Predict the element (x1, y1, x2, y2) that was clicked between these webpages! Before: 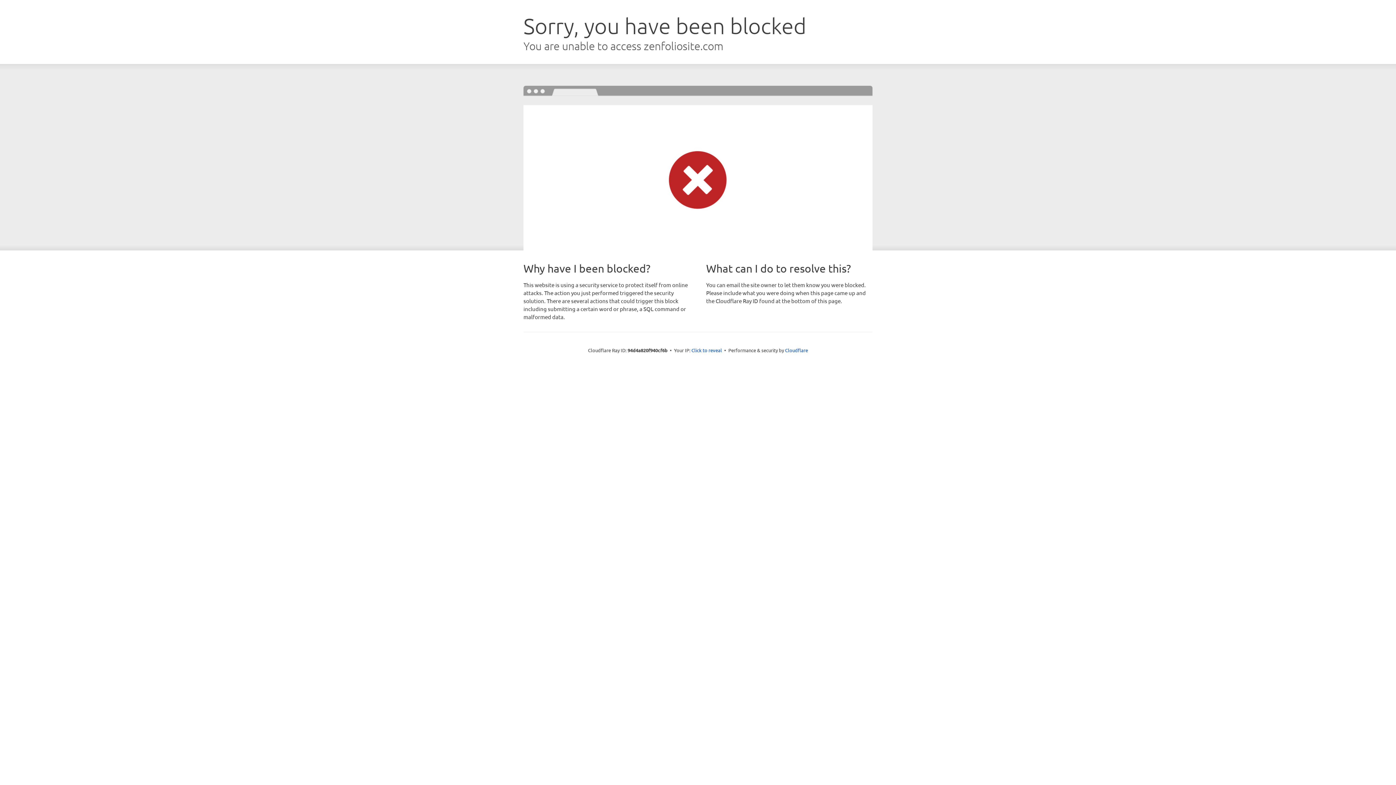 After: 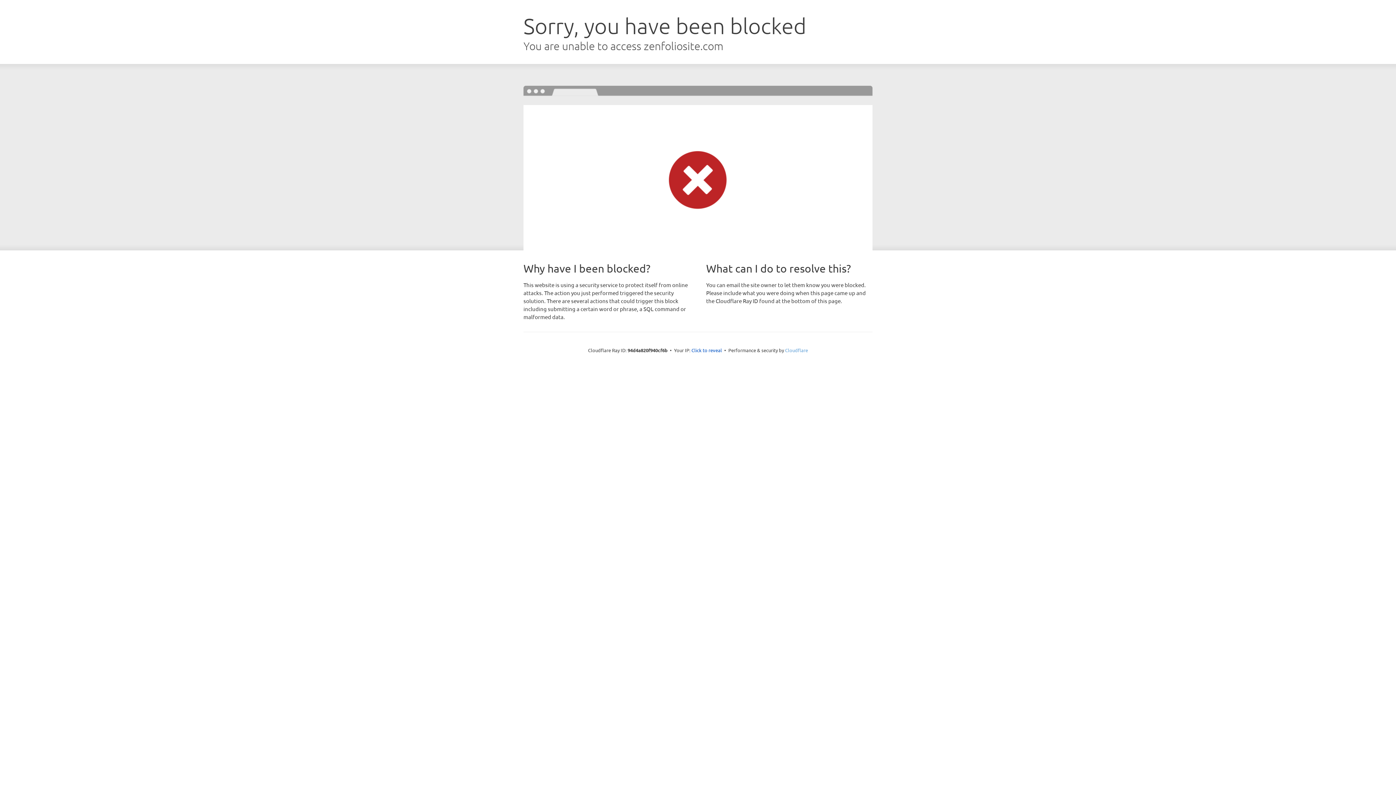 Action: bbox: (785, 347, 808, 353) label: Cloudflare